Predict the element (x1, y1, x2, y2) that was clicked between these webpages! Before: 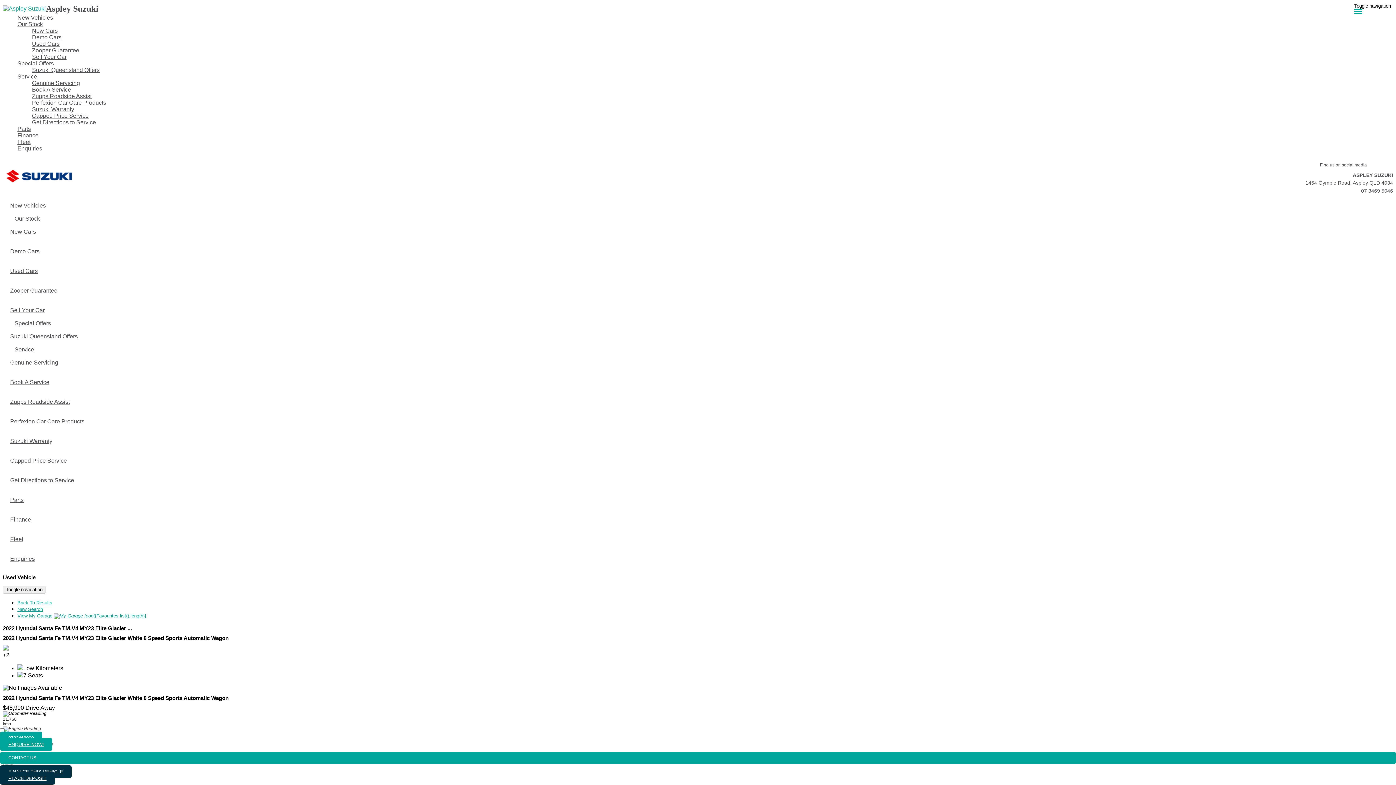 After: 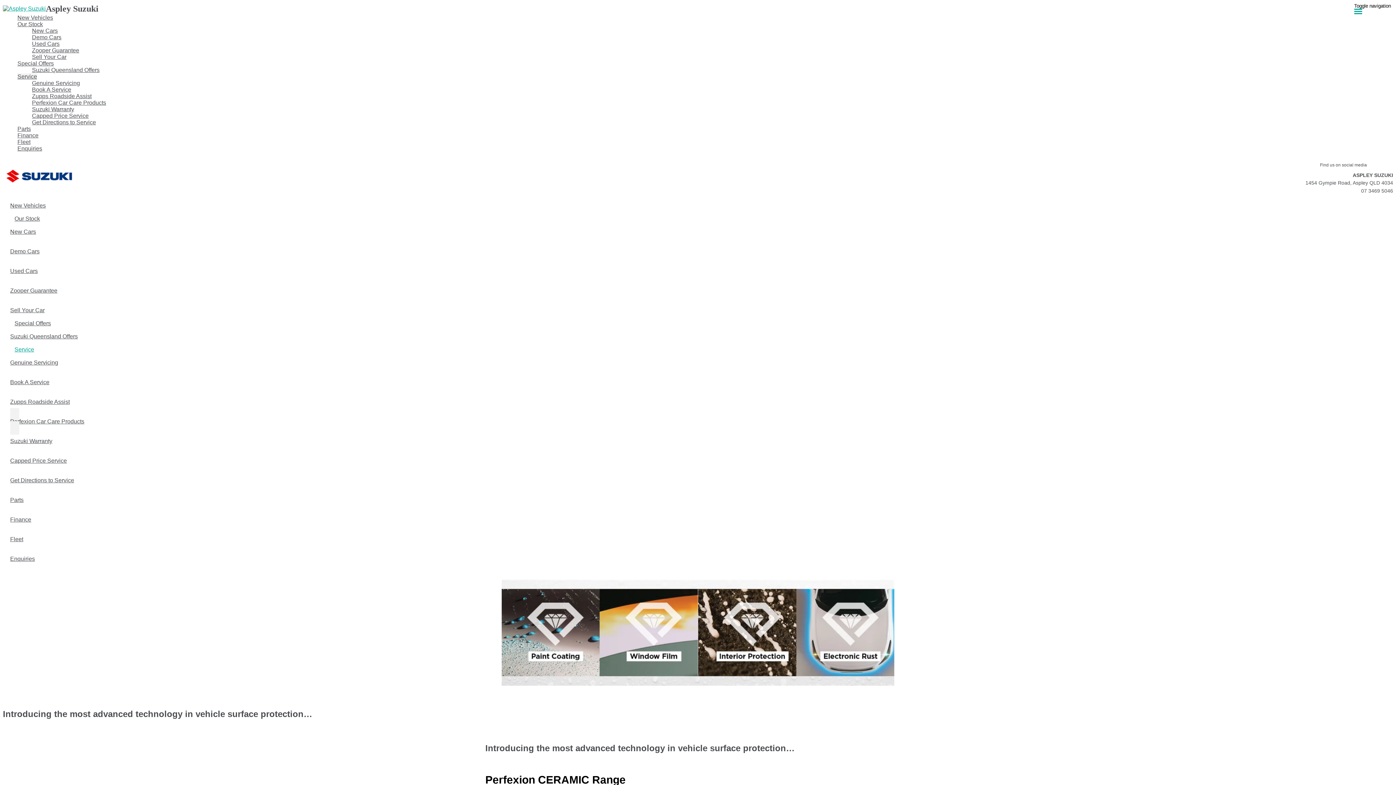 Action: bbox: (32, 99, 1393, 106) label: Perfexion Car Care Products